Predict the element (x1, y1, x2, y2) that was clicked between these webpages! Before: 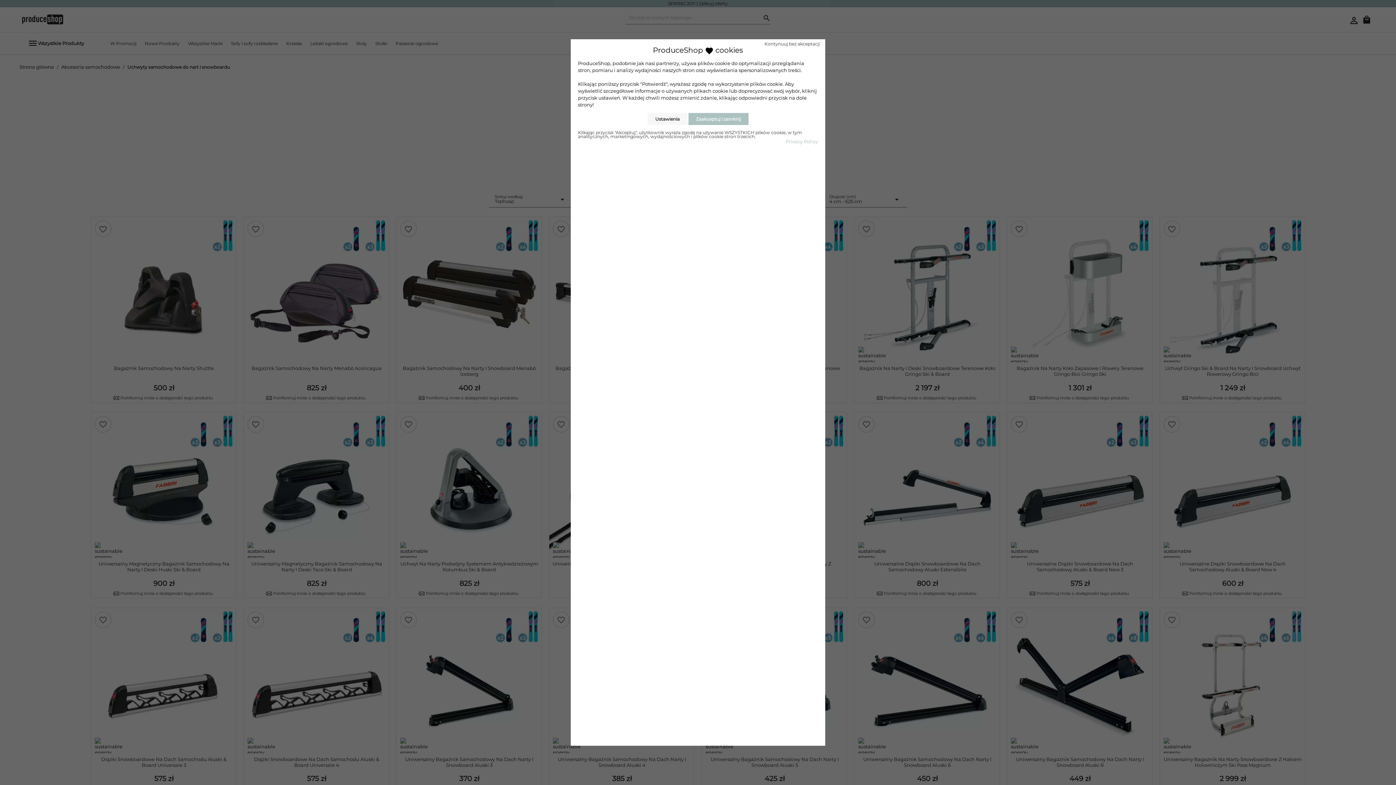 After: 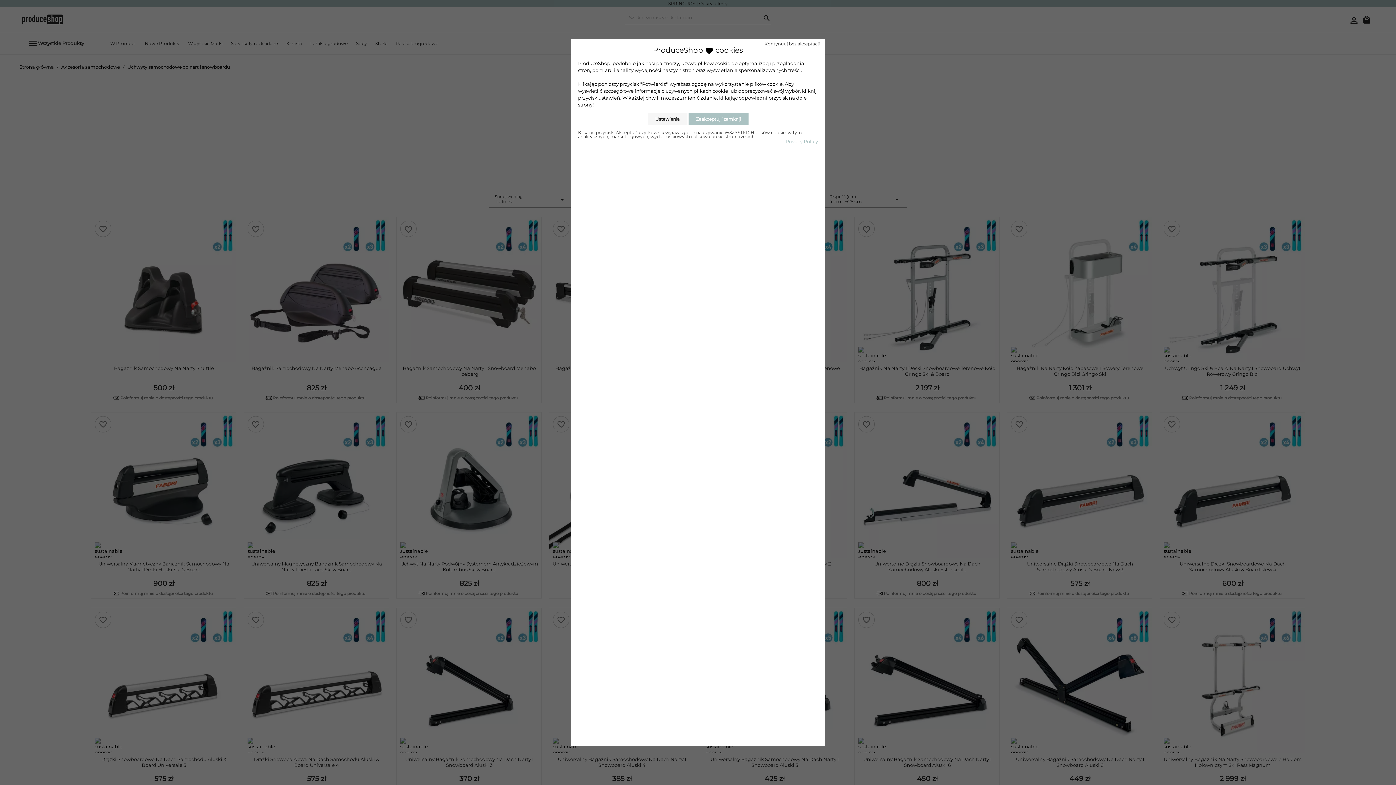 Action: label: Privacy Policy bbox: (785, 138, 818, 144)